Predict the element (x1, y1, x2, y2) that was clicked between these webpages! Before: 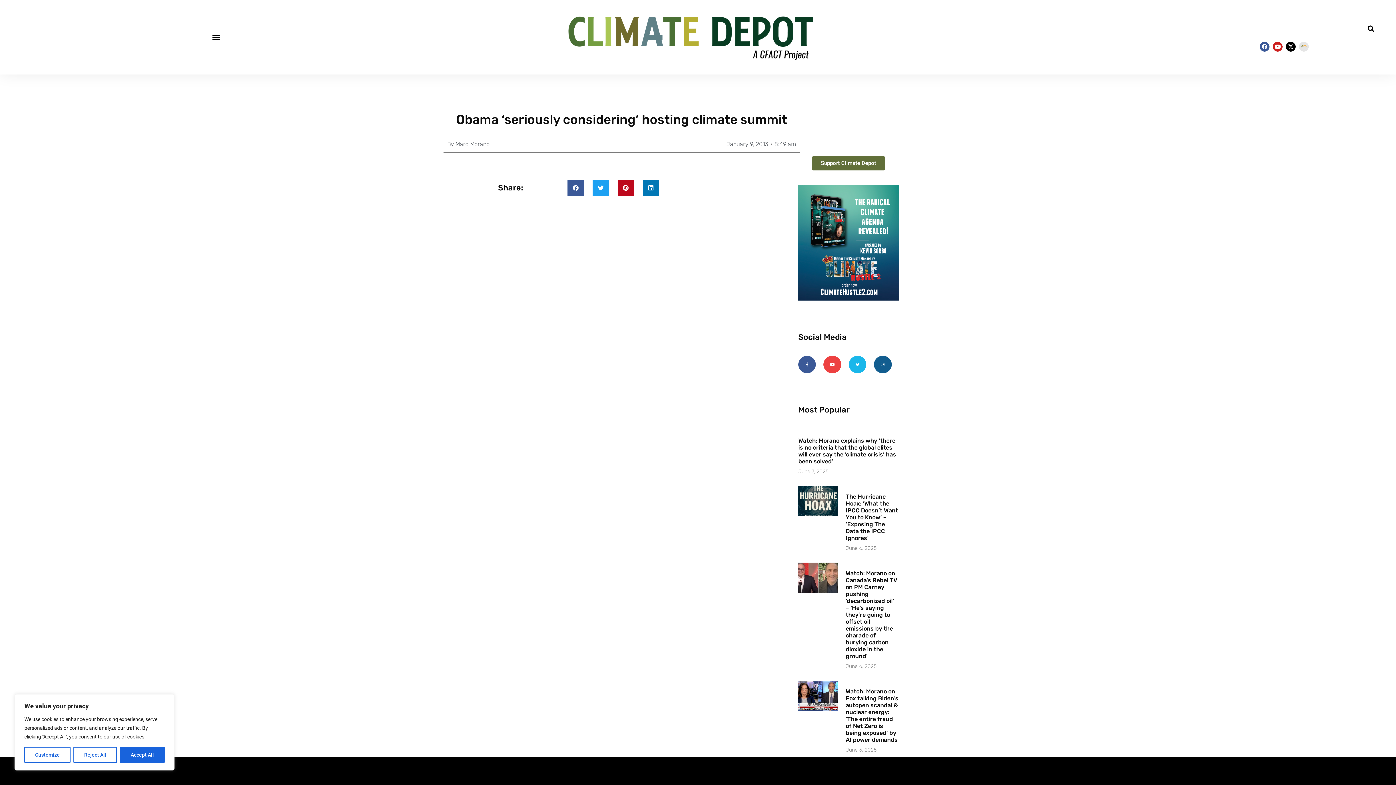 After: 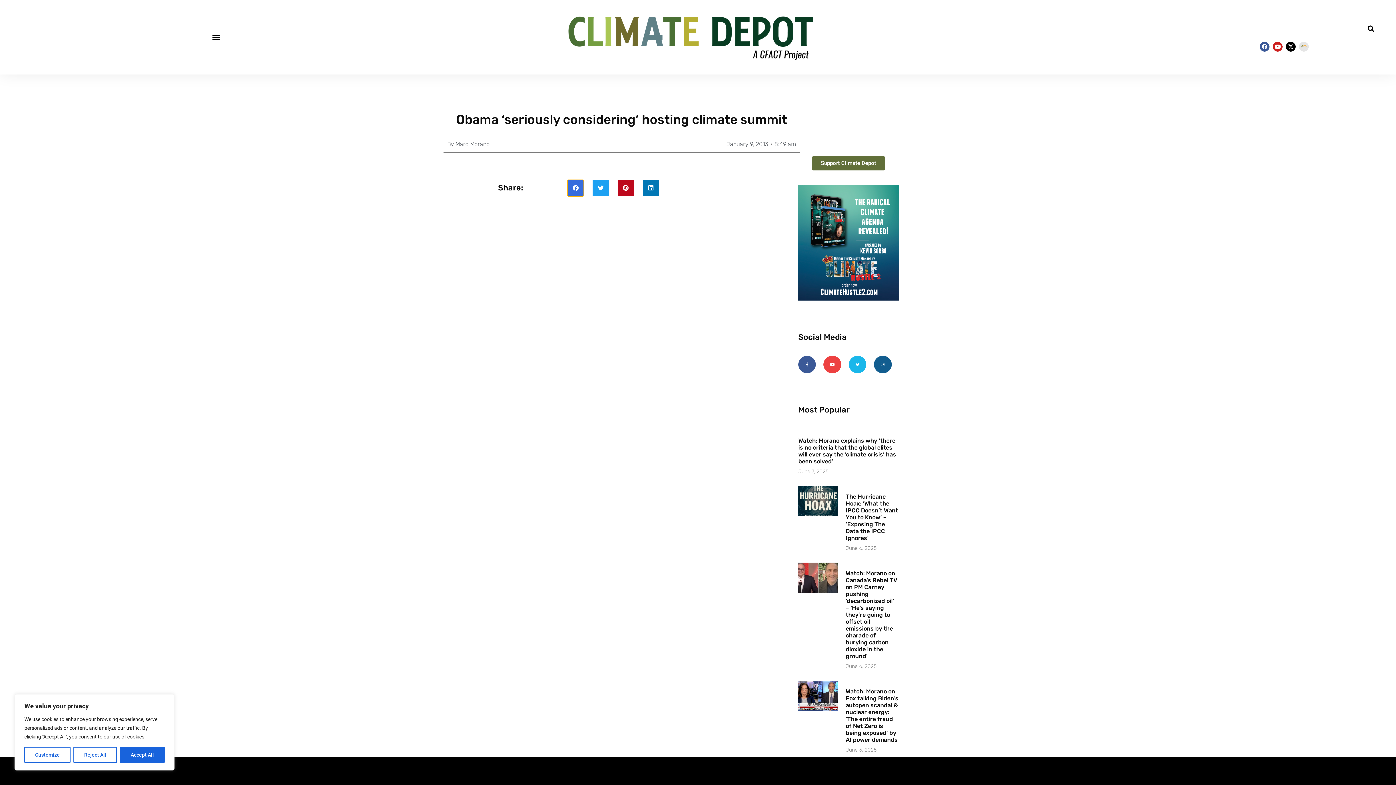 Action: label: Share on facebook bbox: (567, 179, 583, 196)